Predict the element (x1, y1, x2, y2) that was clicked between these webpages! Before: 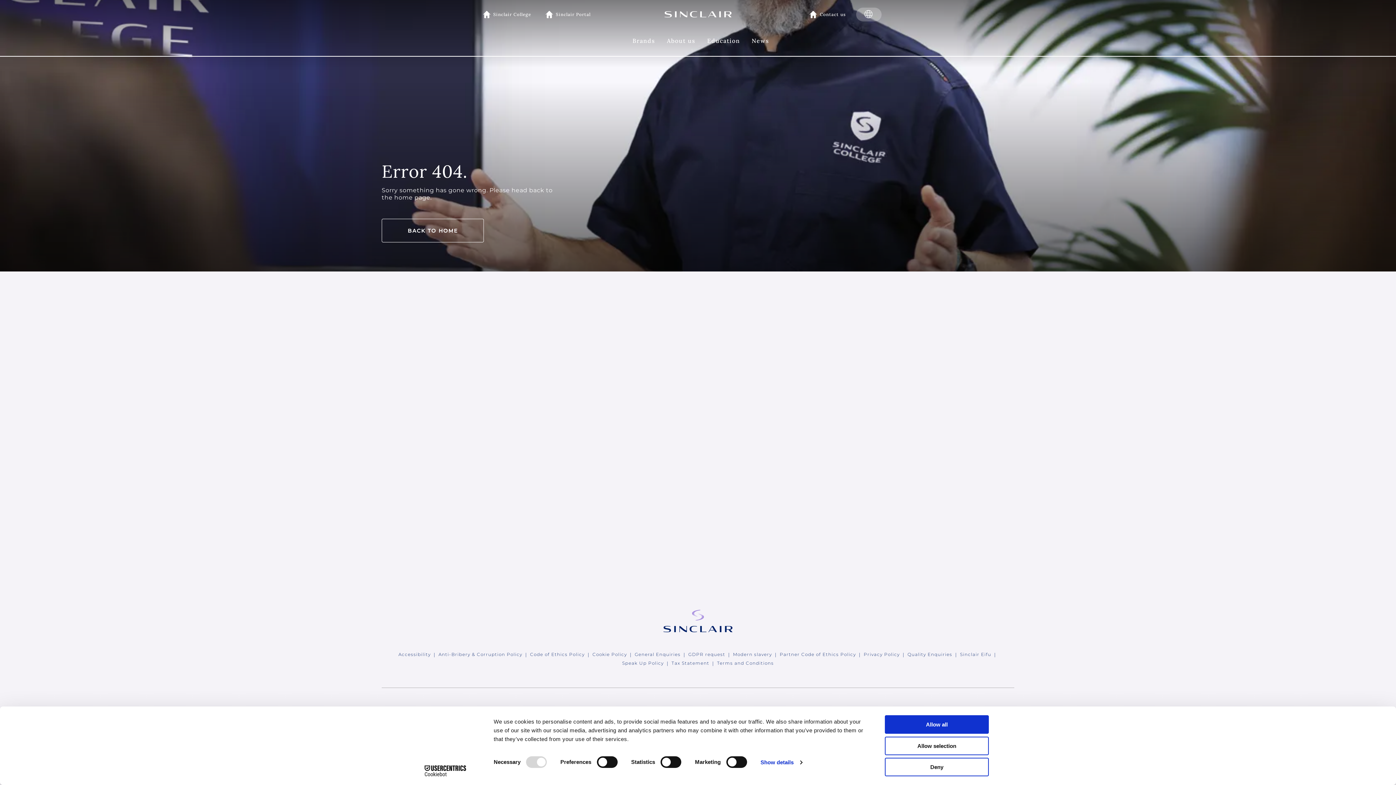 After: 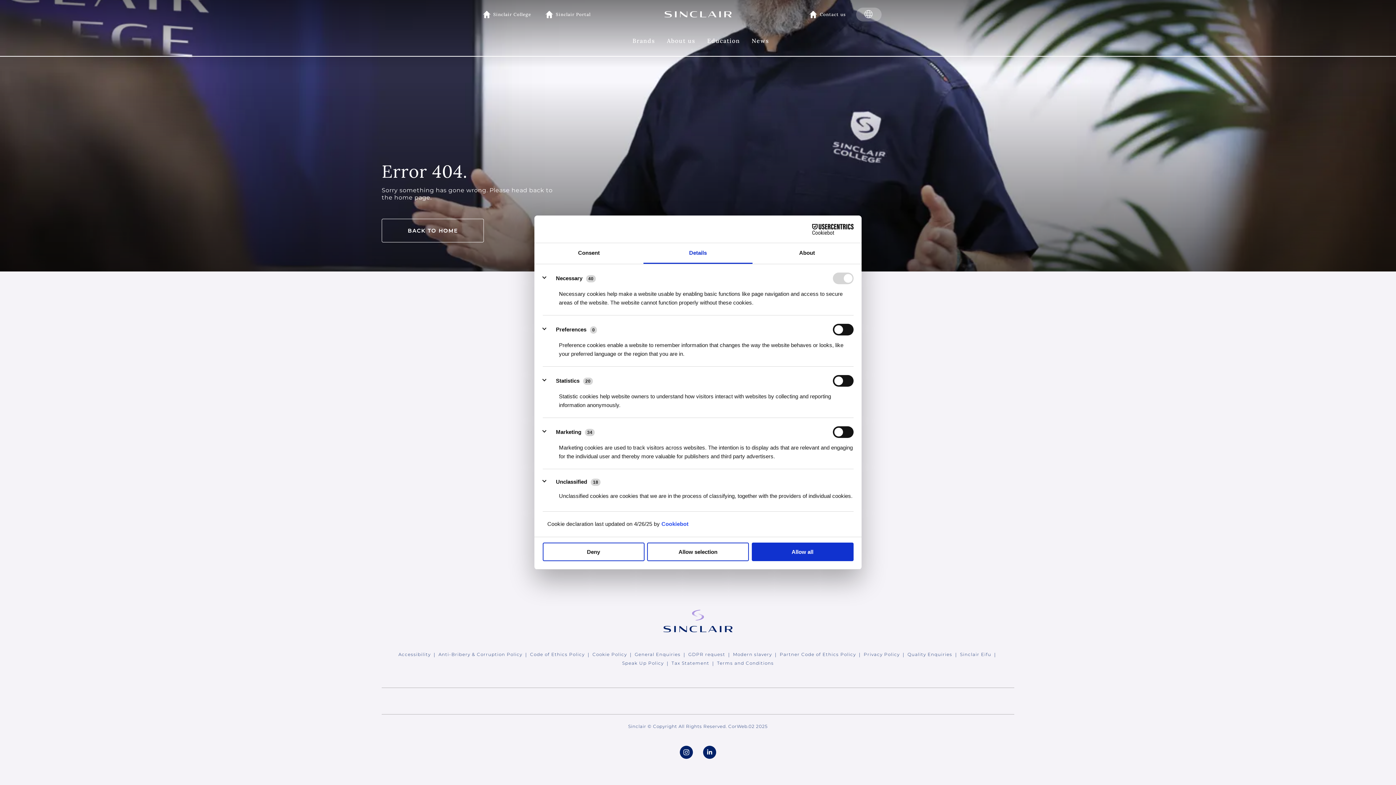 Action: label: Show details bbox: (760, 757, 802, 768)